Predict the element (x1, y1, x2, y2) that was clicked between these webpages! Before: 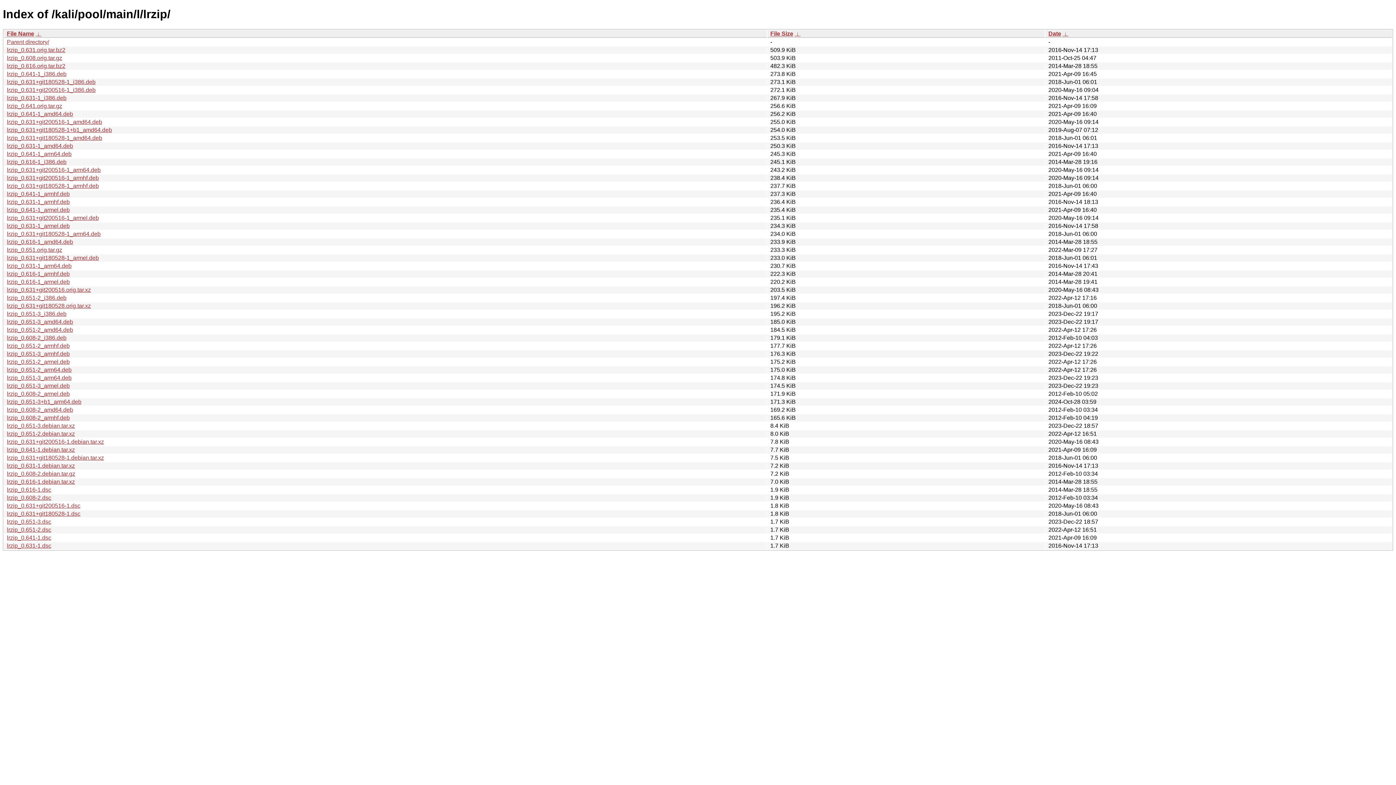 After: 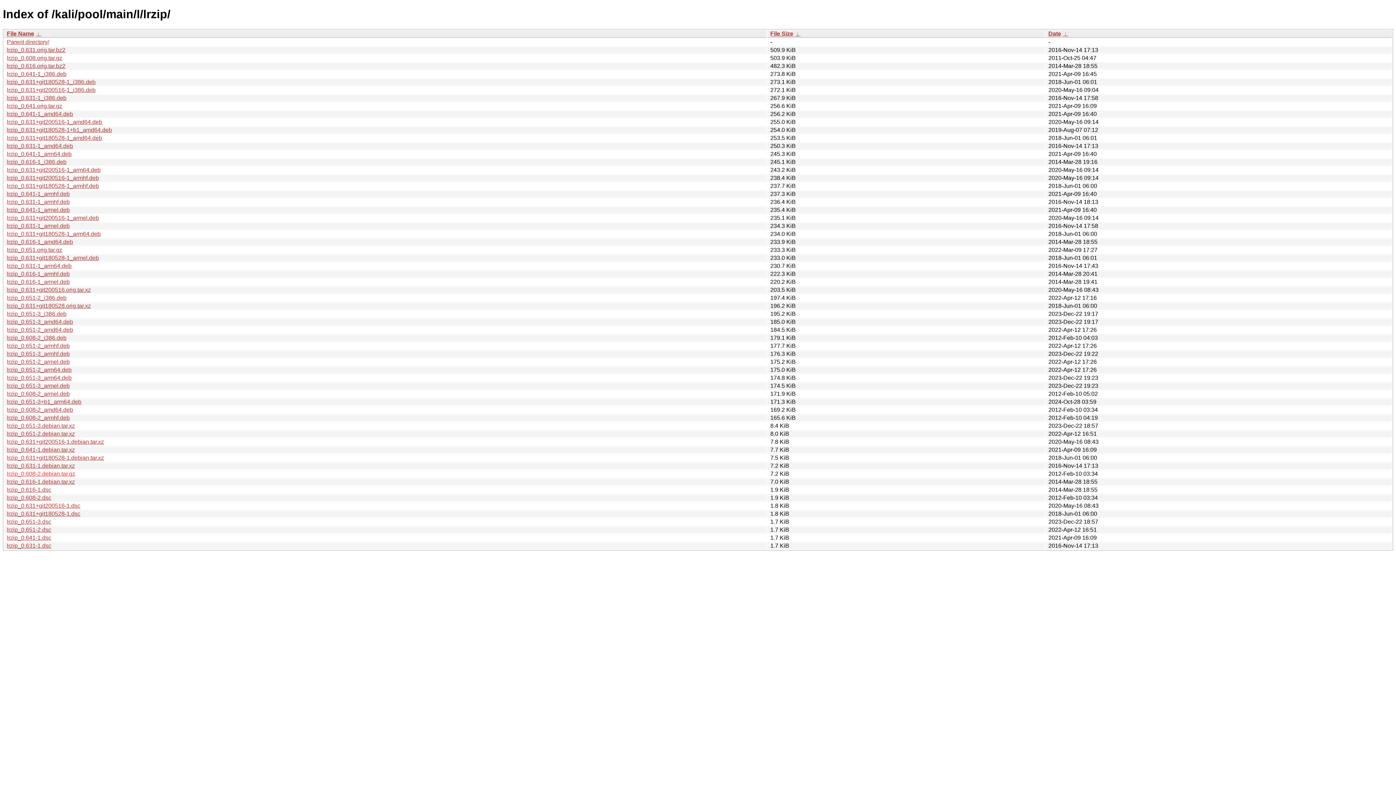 Action: label: lrzip_0.608-2.debian.tar.gz bbox: (6, 470, 75, 477)